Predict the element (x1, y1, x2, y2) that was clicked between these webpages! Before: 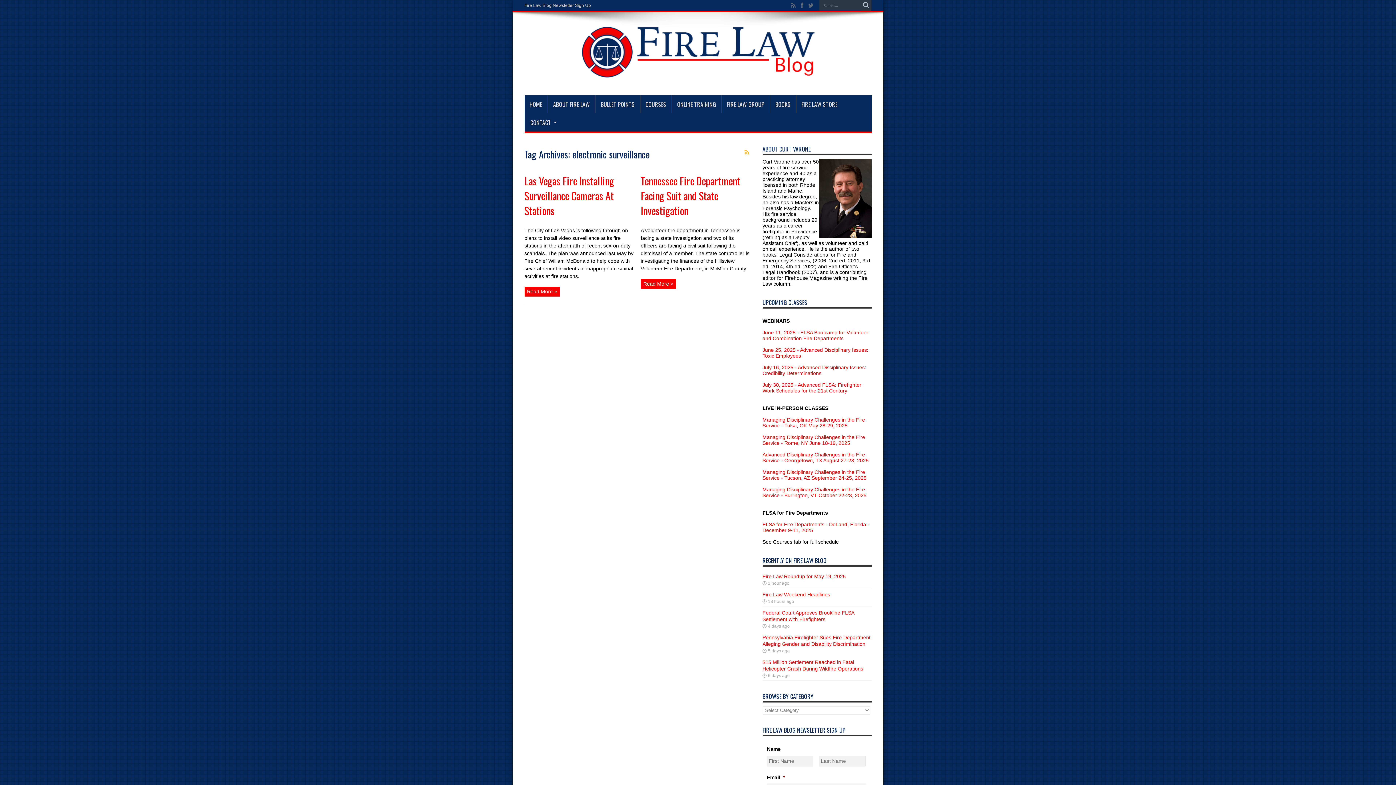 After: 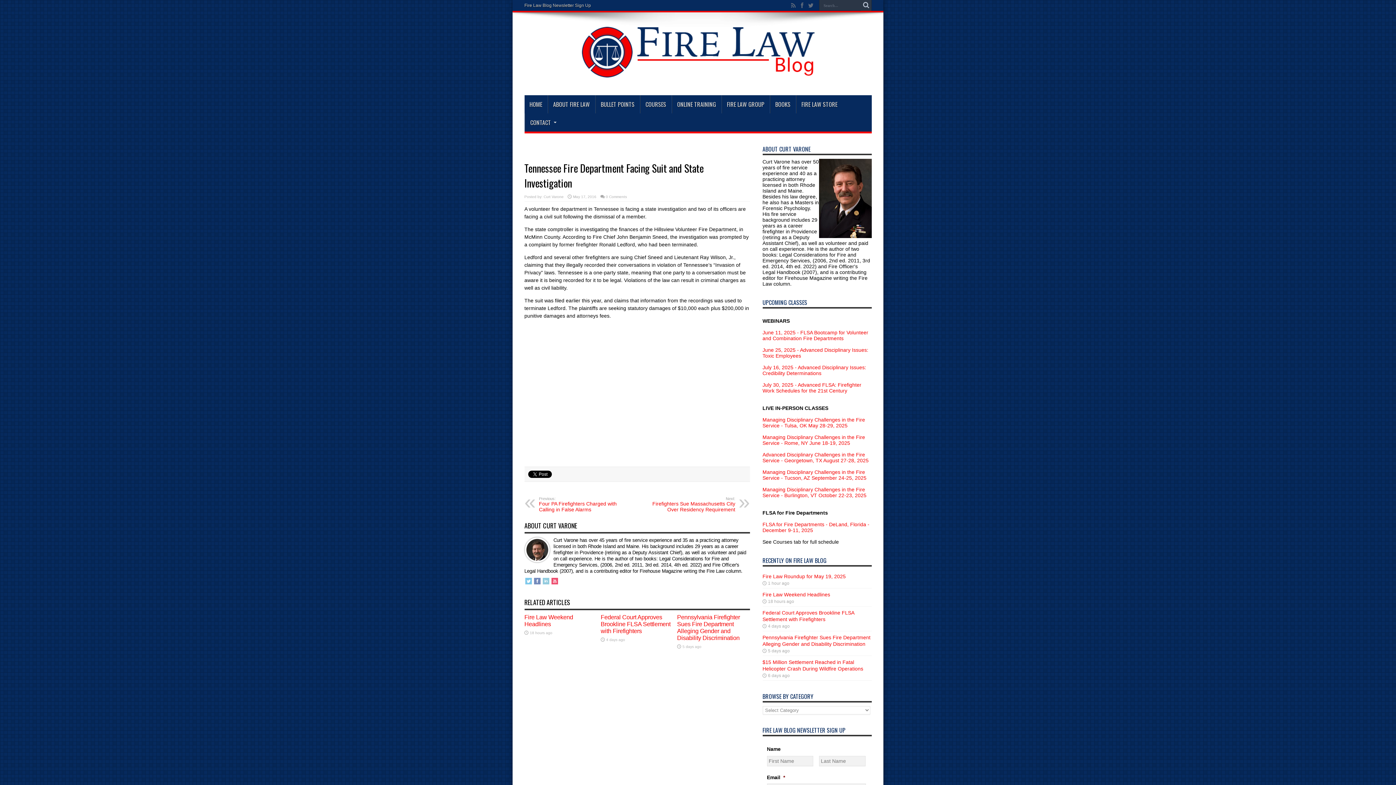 Action: label: Read More » bbox: (640, 279, 676, 289)